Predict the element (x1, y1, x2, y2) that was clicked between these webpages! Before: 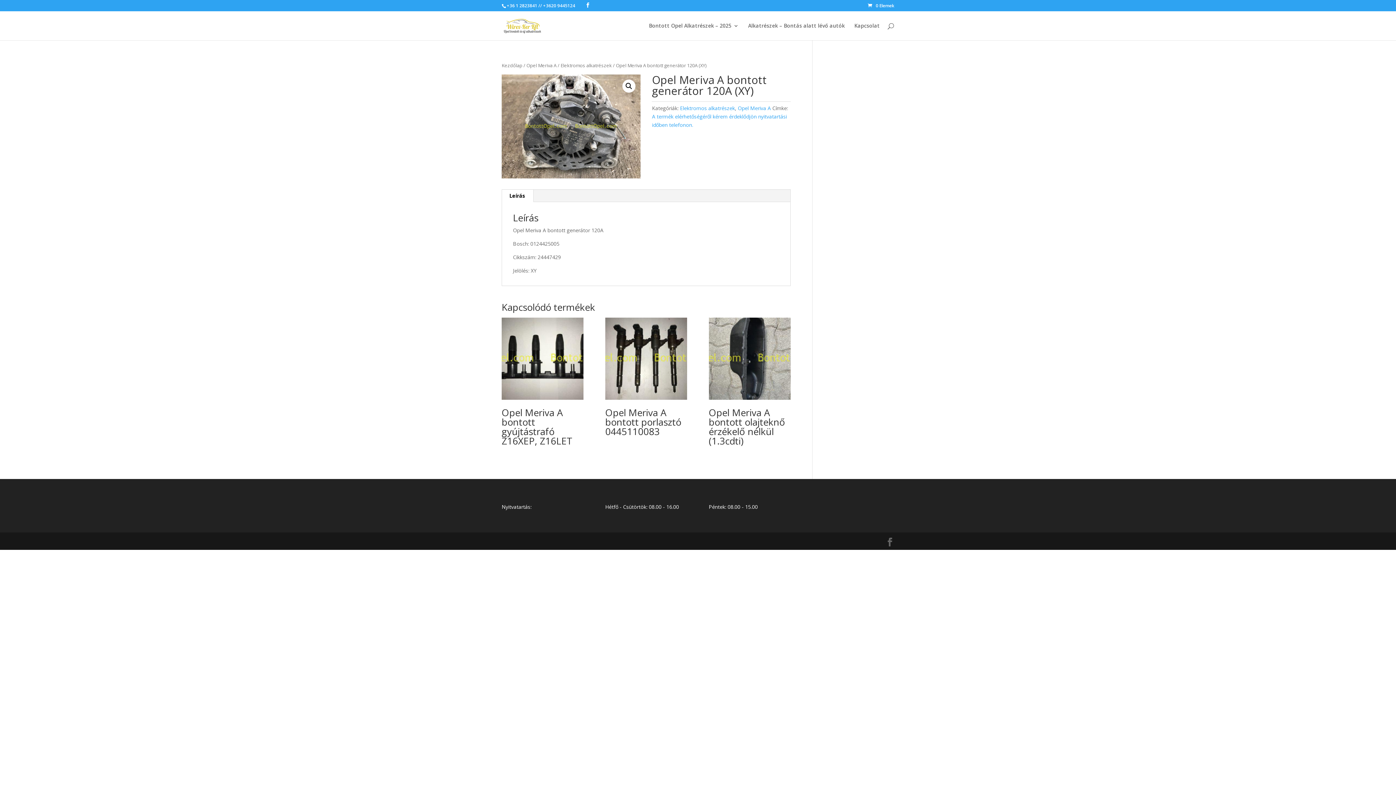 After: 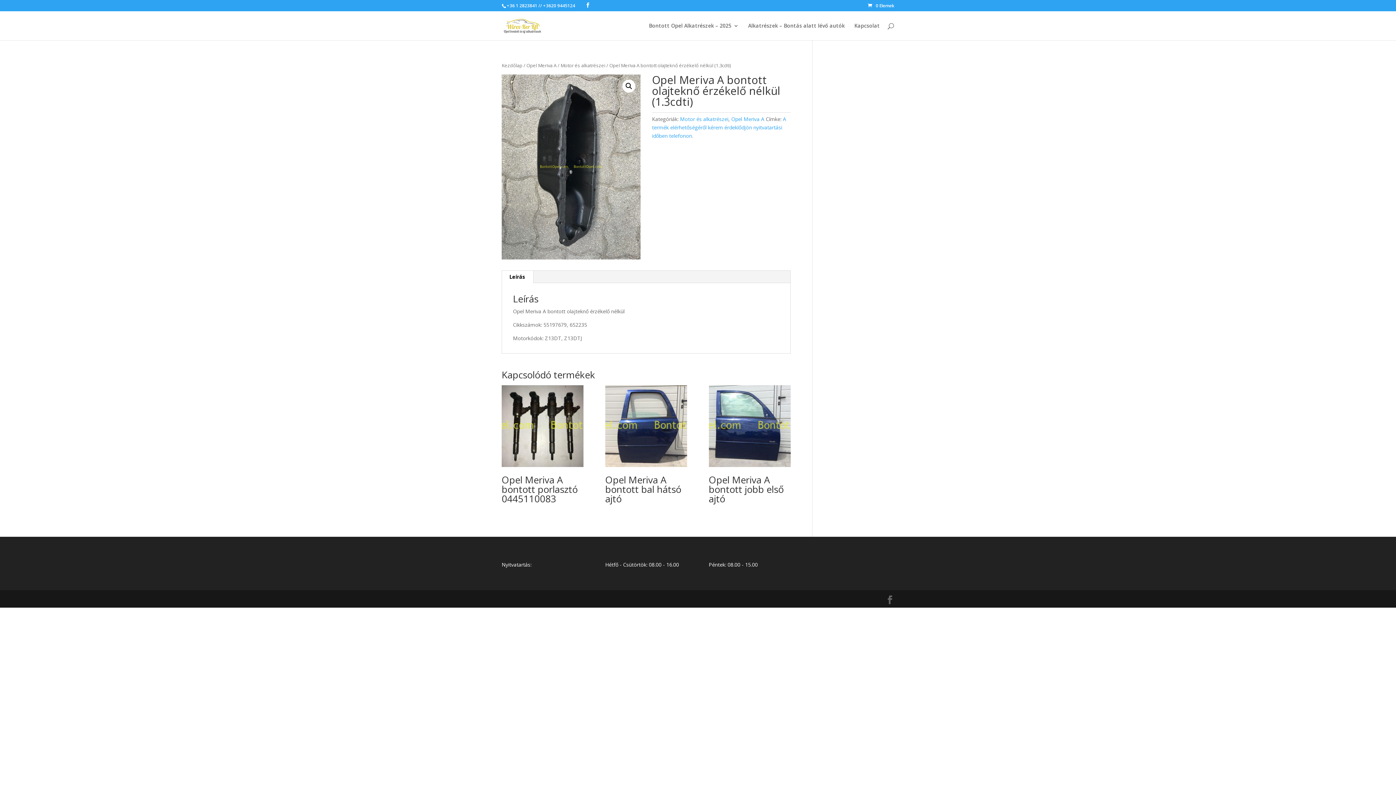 Action: bbox: (708, 317, 790, 450) label: Opel Meriva A bontott olajteknő érzékelő nélkül (1.3cdti)